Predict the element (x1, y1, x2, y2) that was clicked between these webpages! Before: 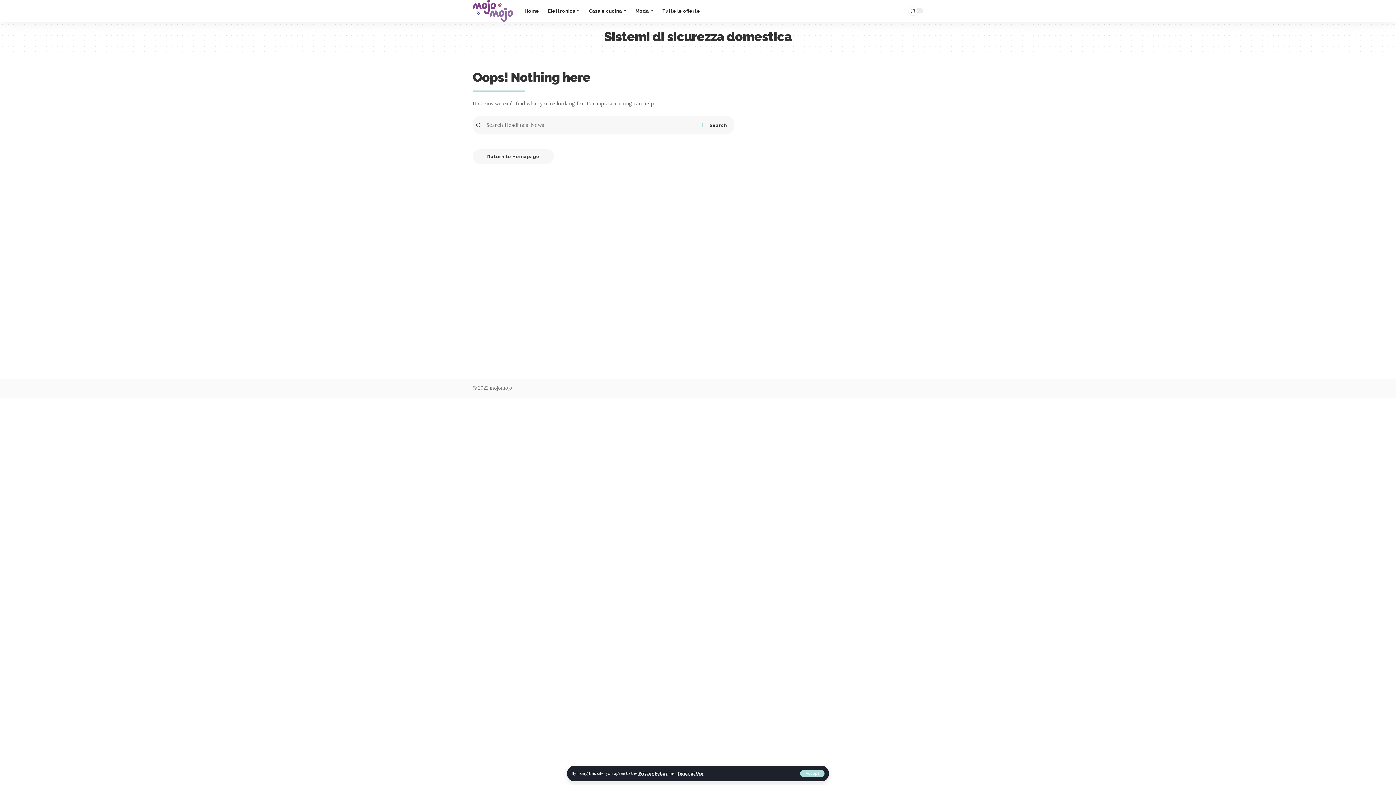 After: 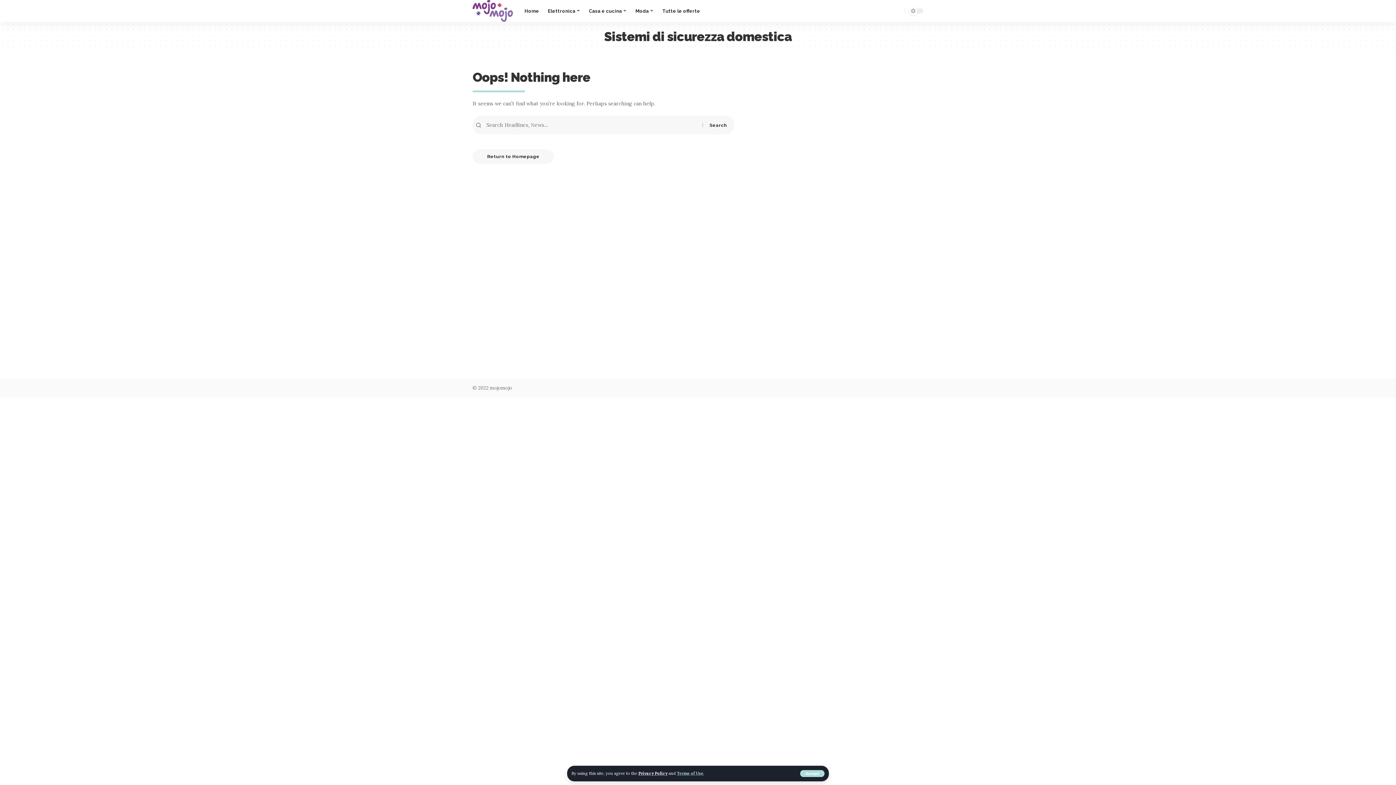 Action: label: Terms of Use bbox: (677, 771, 703, 776)